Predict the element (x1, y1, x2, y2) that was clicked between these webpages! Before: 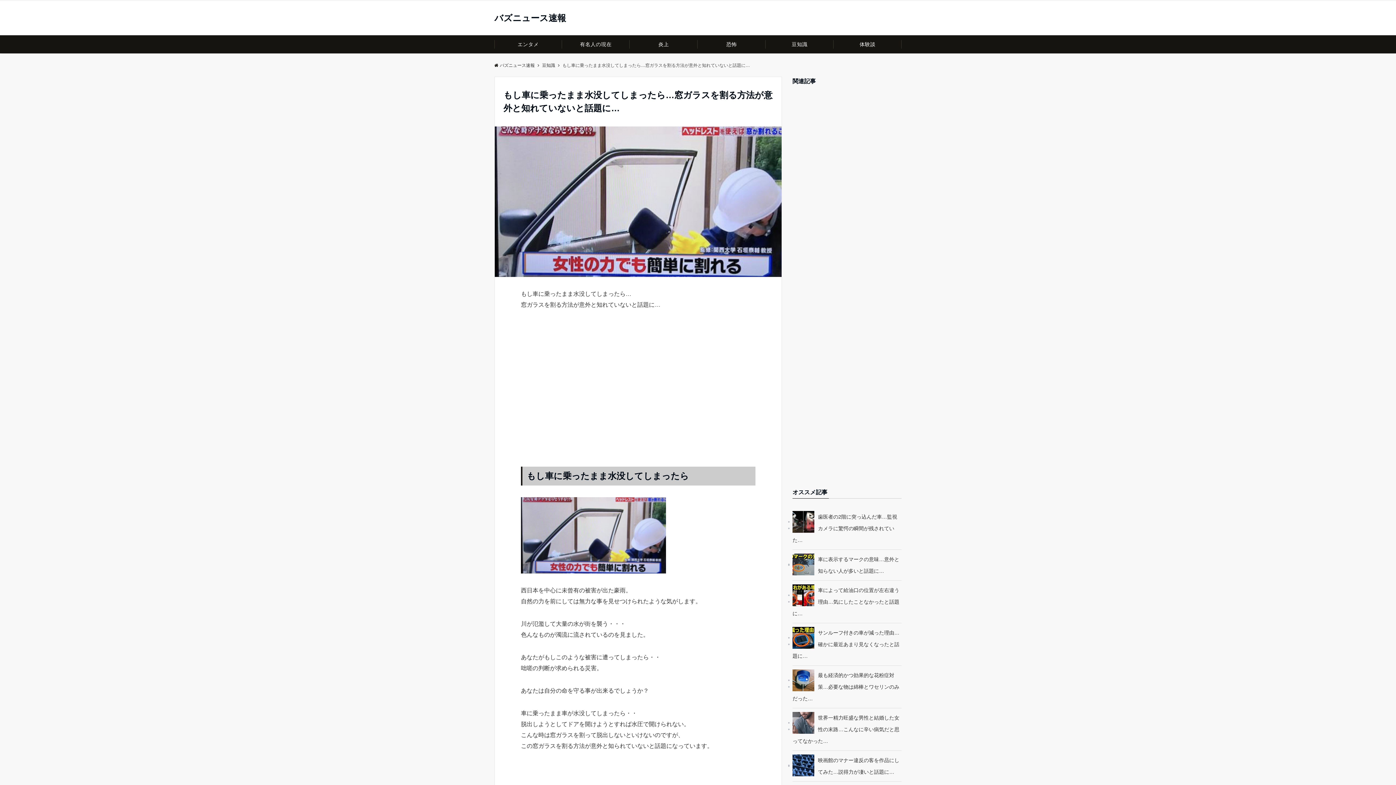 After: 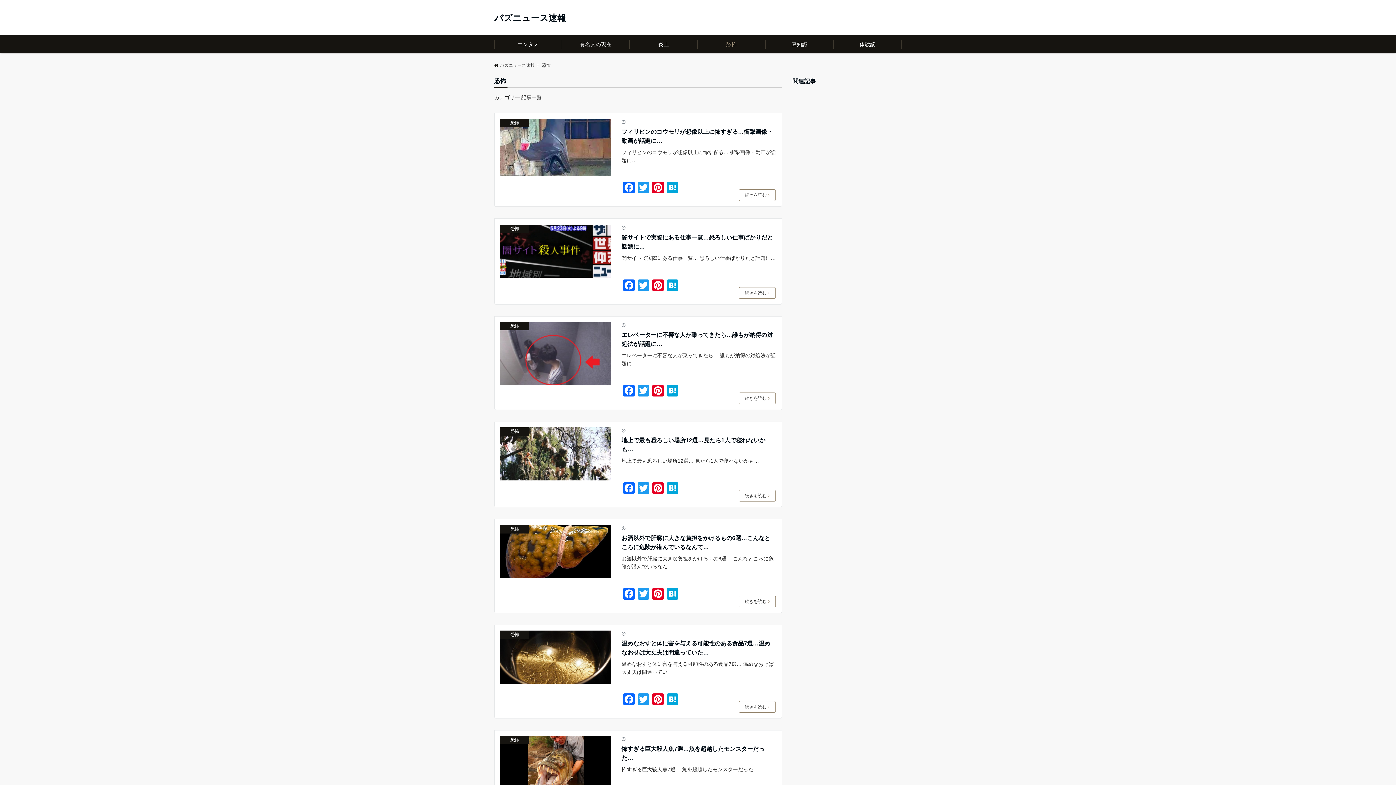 Action: bbox: (697, 35, 765, 53) label: 恐怖